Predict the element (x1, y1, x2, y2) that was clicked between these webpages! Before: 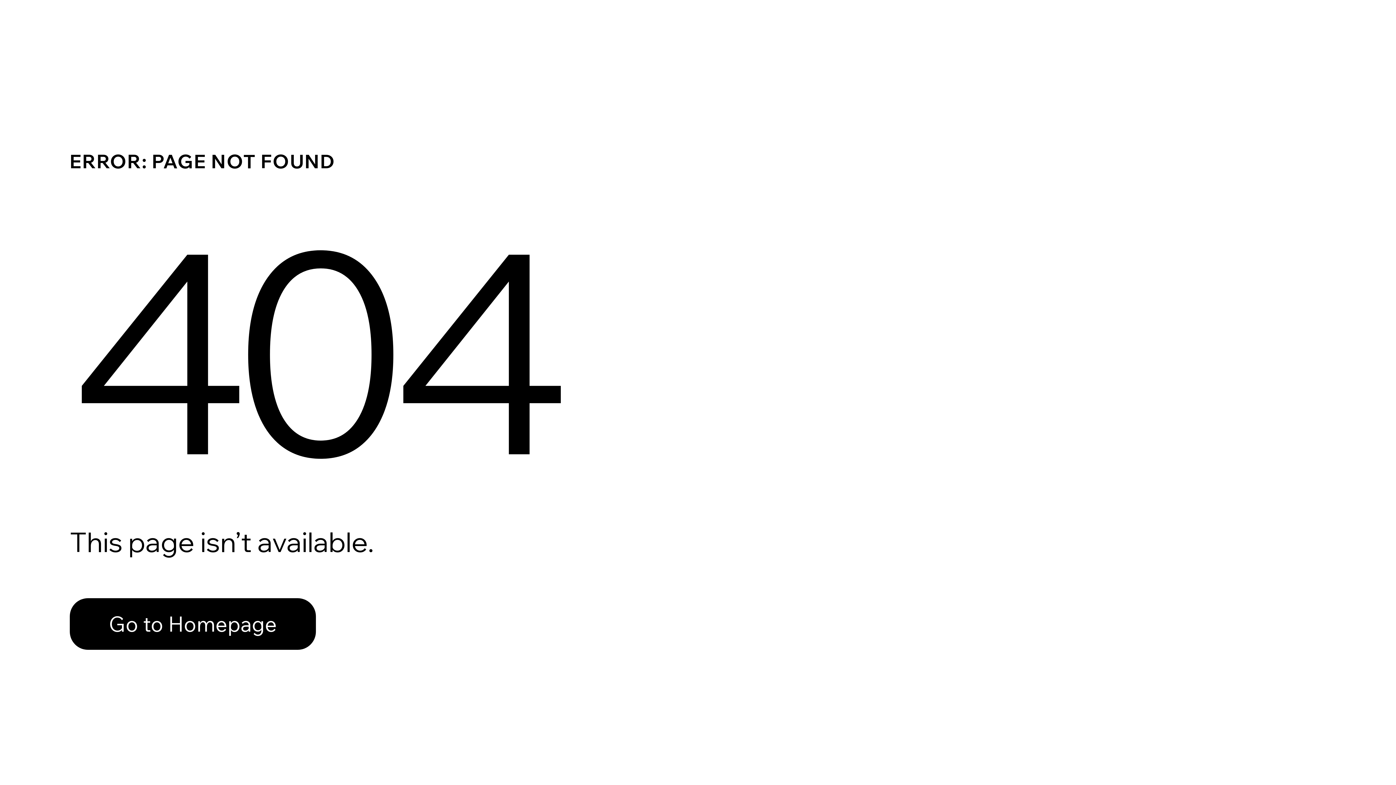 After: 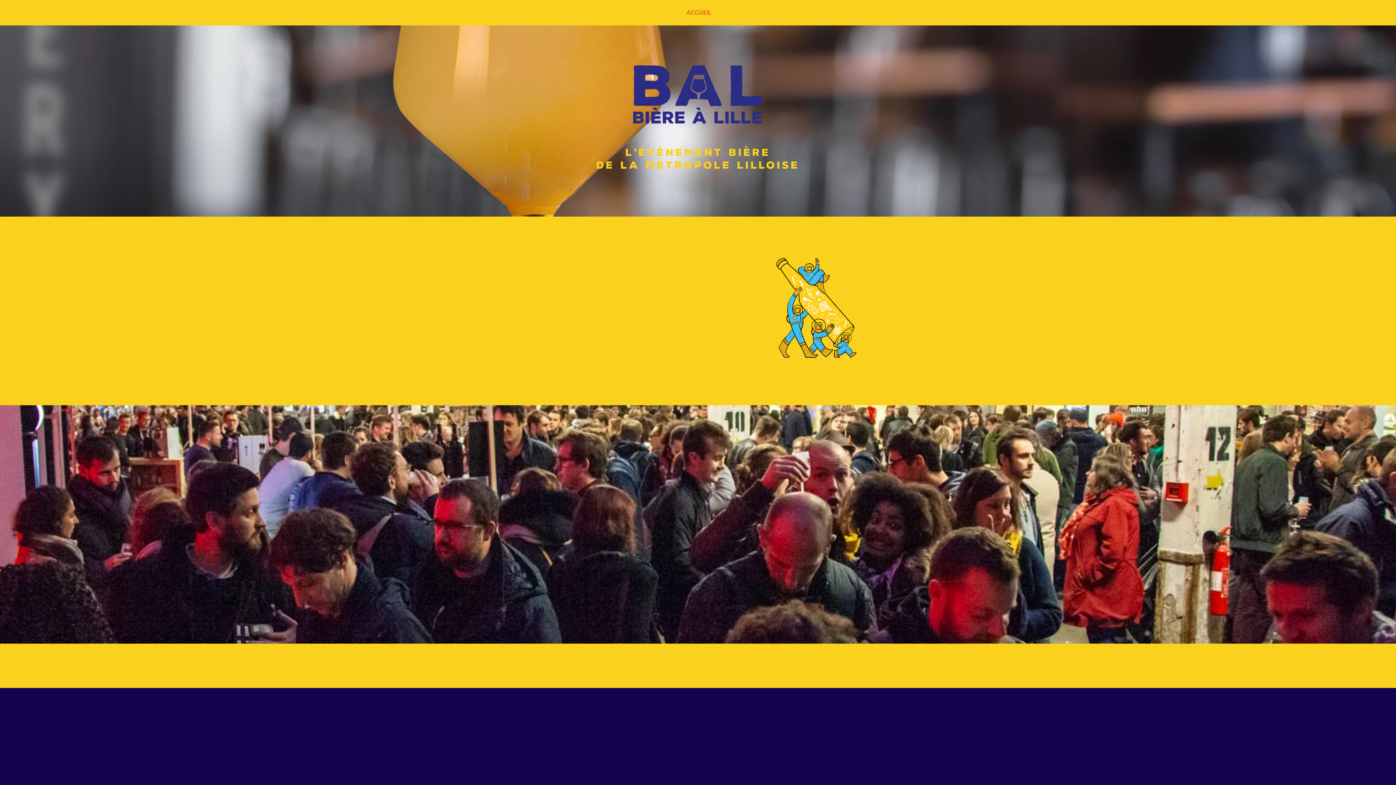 Action: label: Go to Homepage bbox: (69, 598, 316, 650)